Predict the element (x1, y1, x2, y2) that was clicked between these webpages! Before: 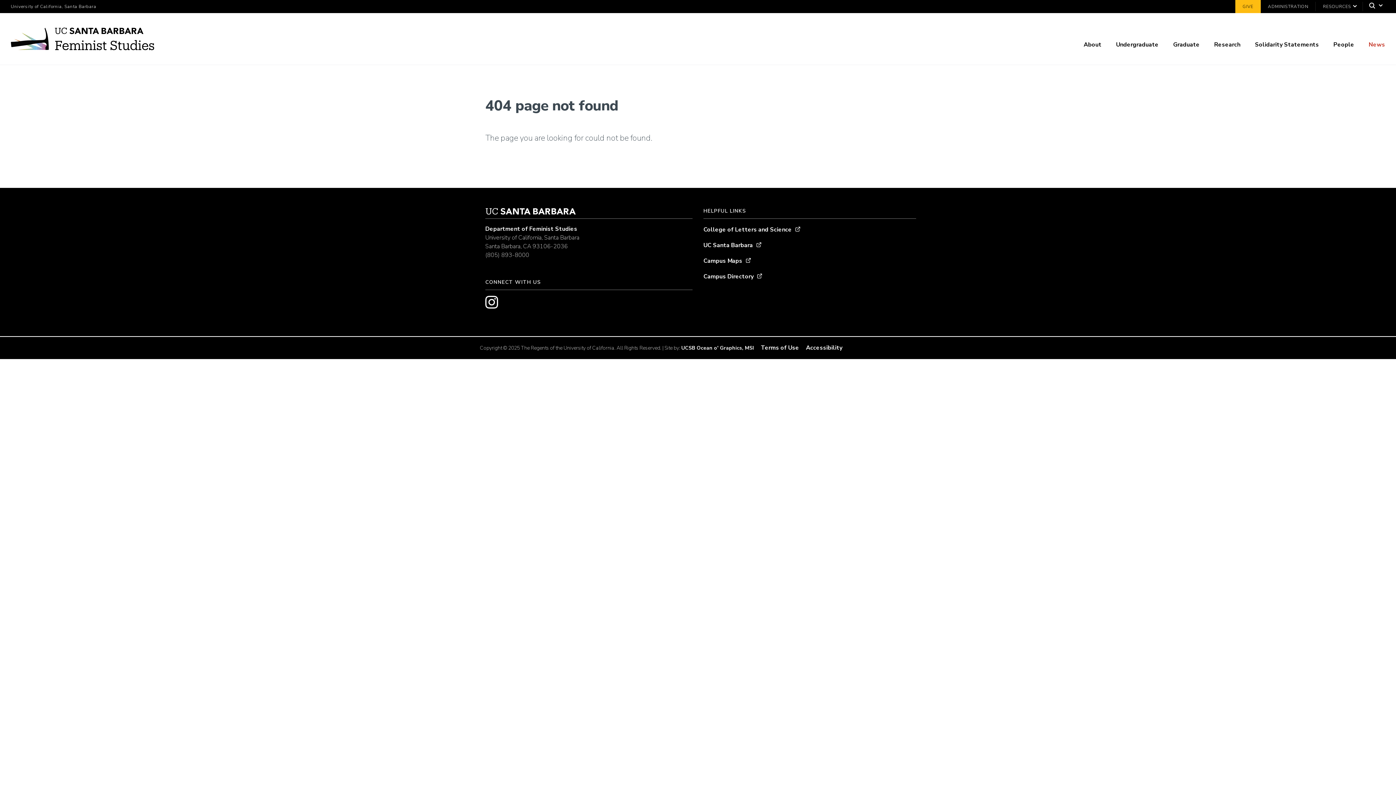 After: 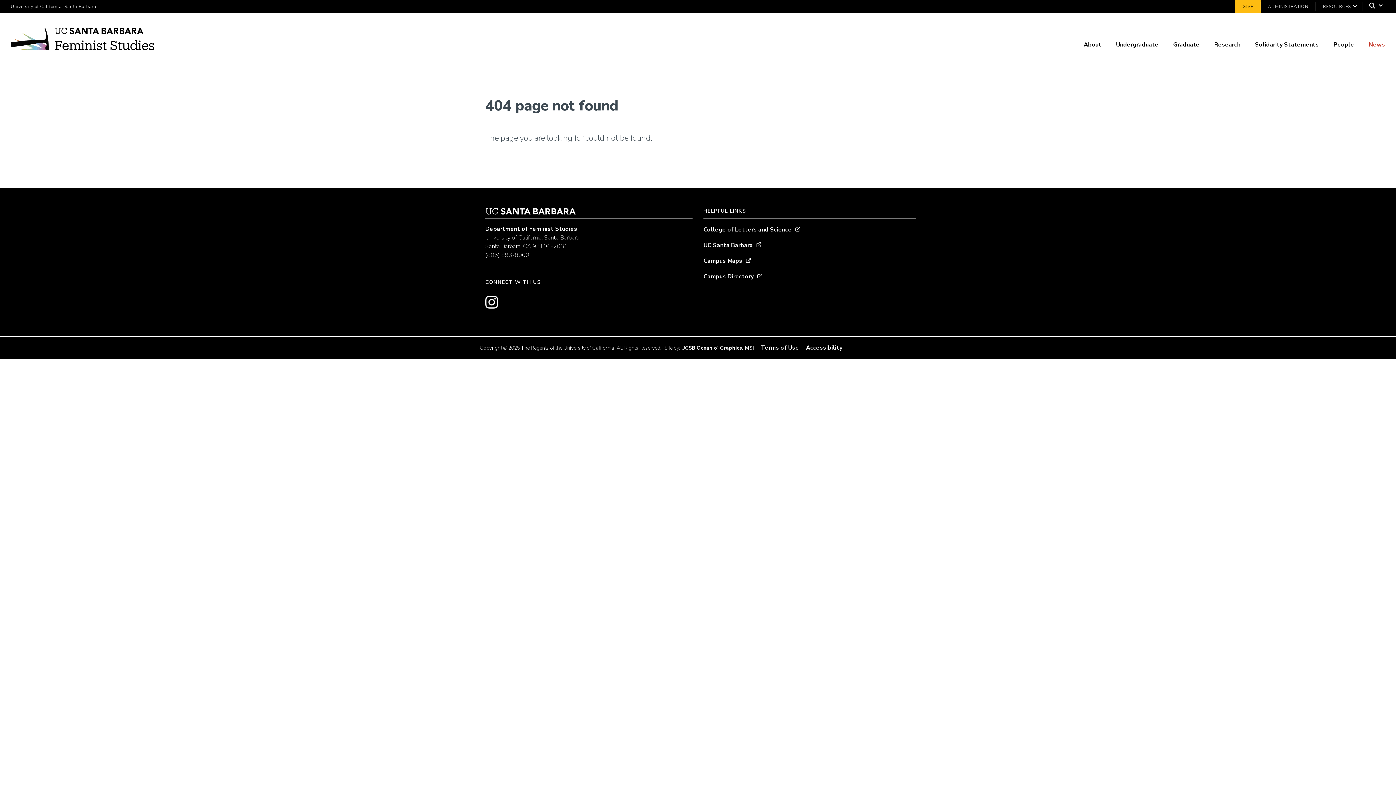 Action: bbox: (703, 225, 792, 233) label: College of Letters and Science